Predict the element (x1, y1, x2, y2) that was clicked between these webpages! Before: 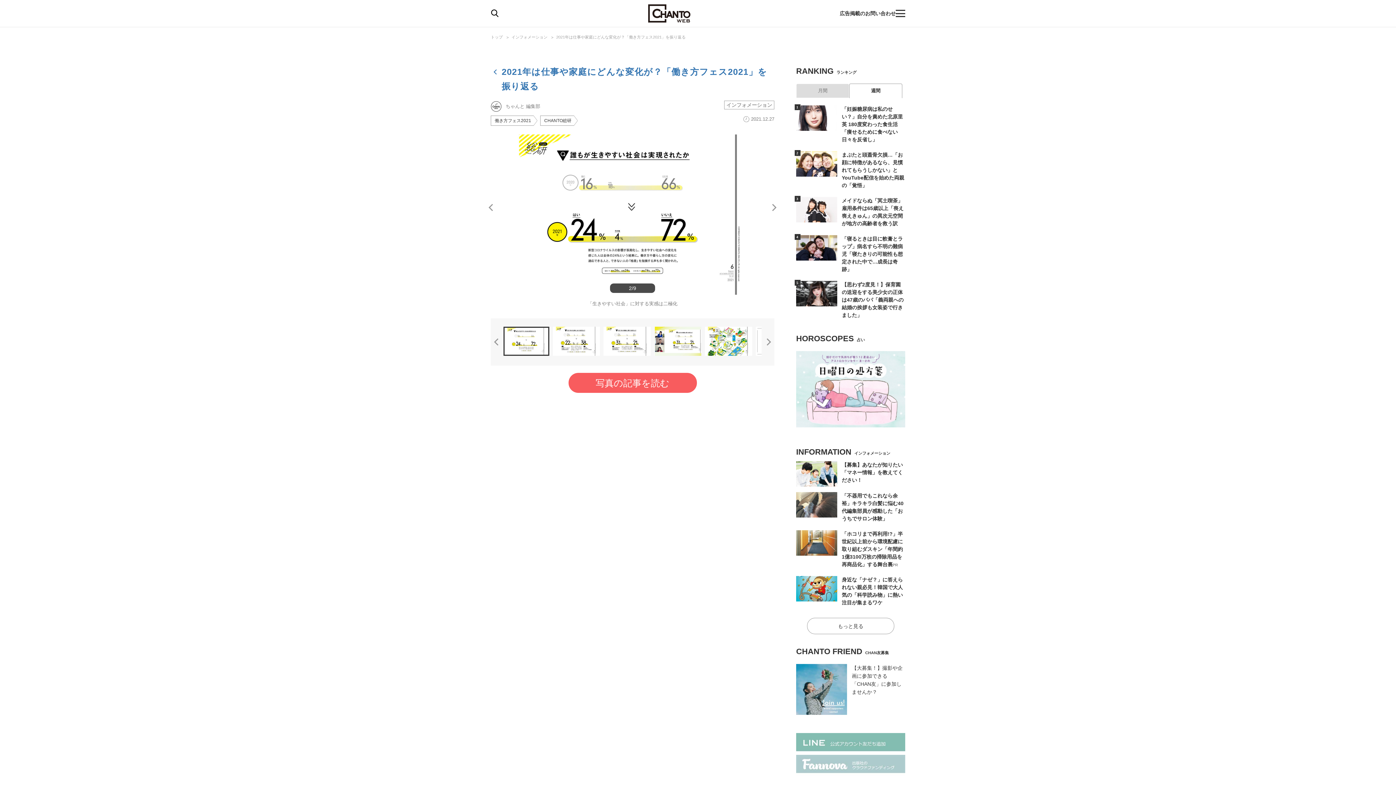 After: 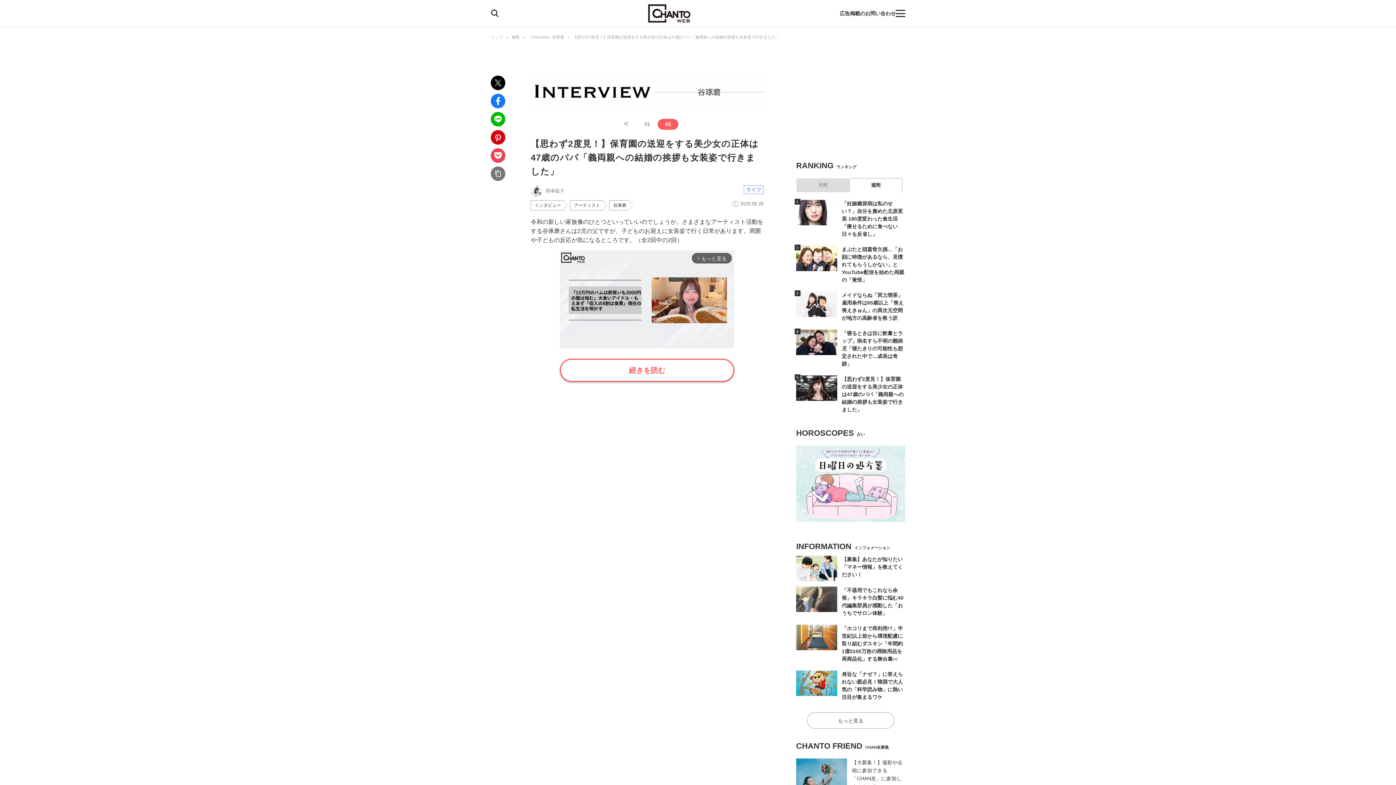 Action: bbox: (796, 281, 837, 306)